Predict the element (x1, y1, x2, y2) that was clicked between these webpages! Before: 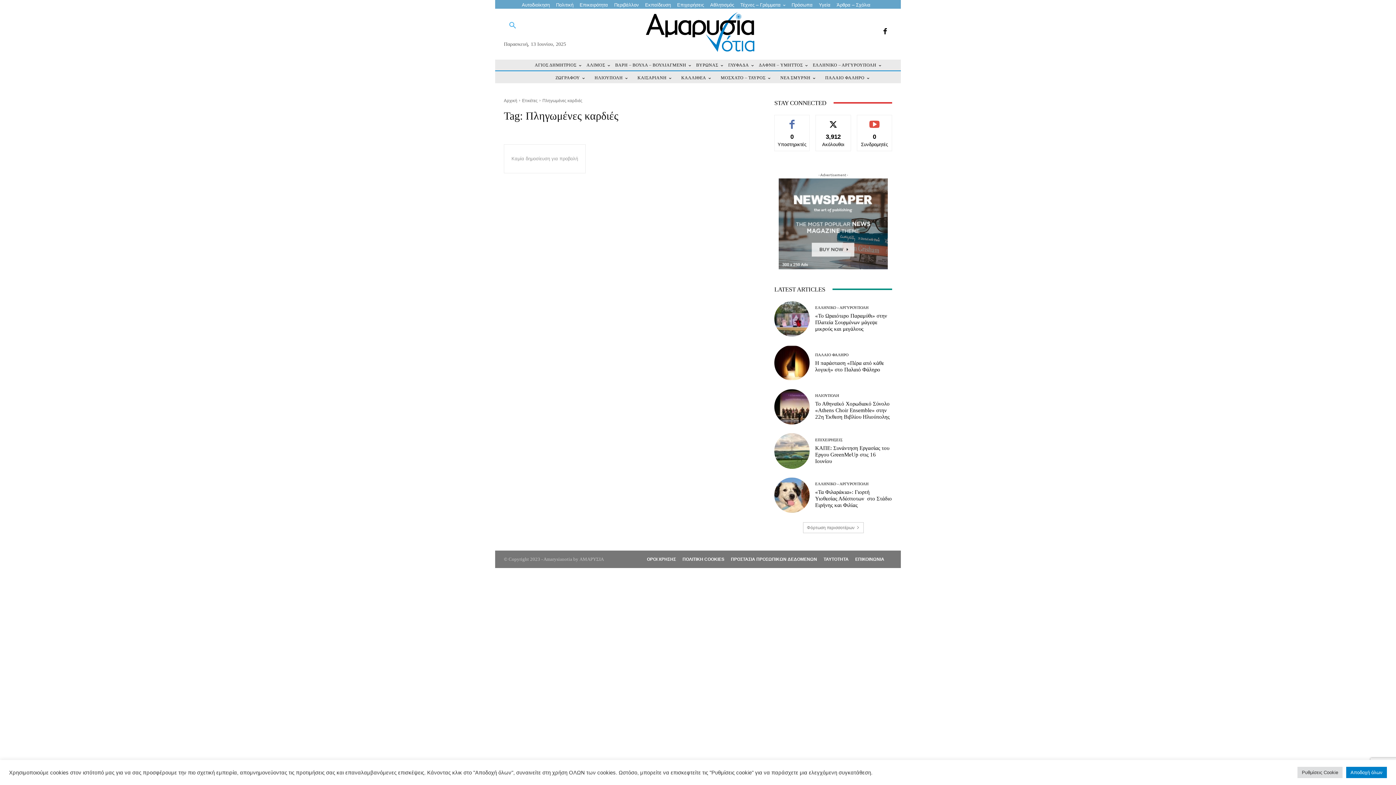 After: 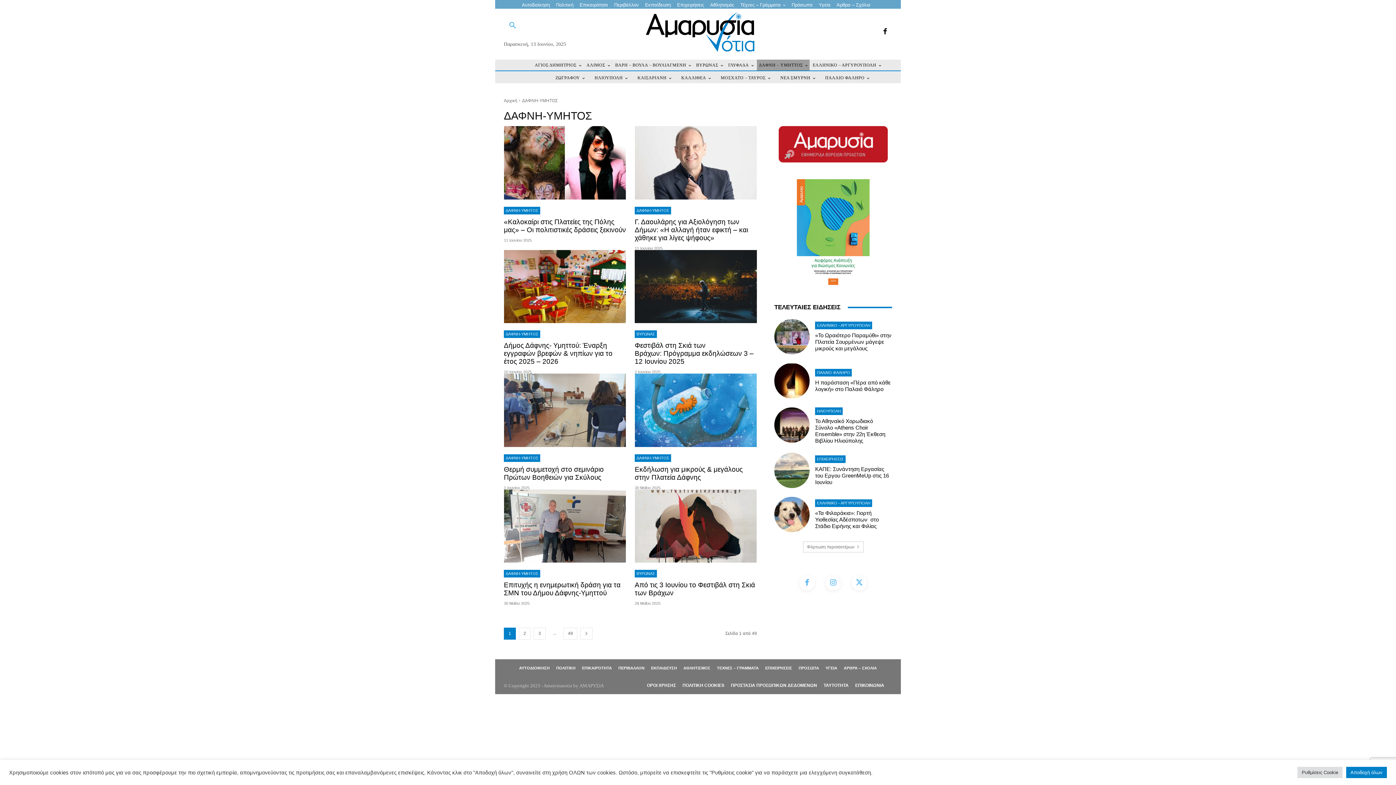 Action: label: ΔΑΦΝΗ – ΥΜΗΤΤΟΣ bbox: (757, 59, 809, 70)